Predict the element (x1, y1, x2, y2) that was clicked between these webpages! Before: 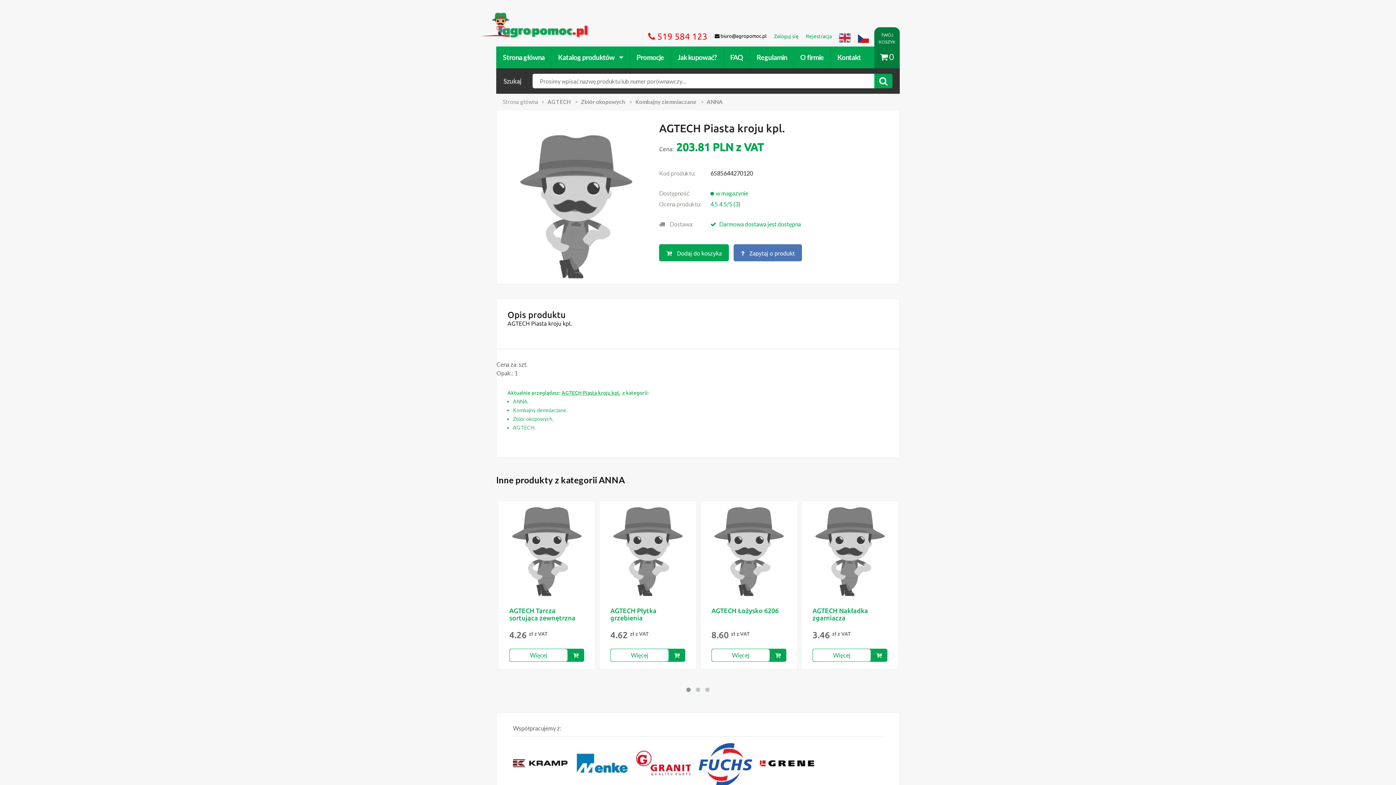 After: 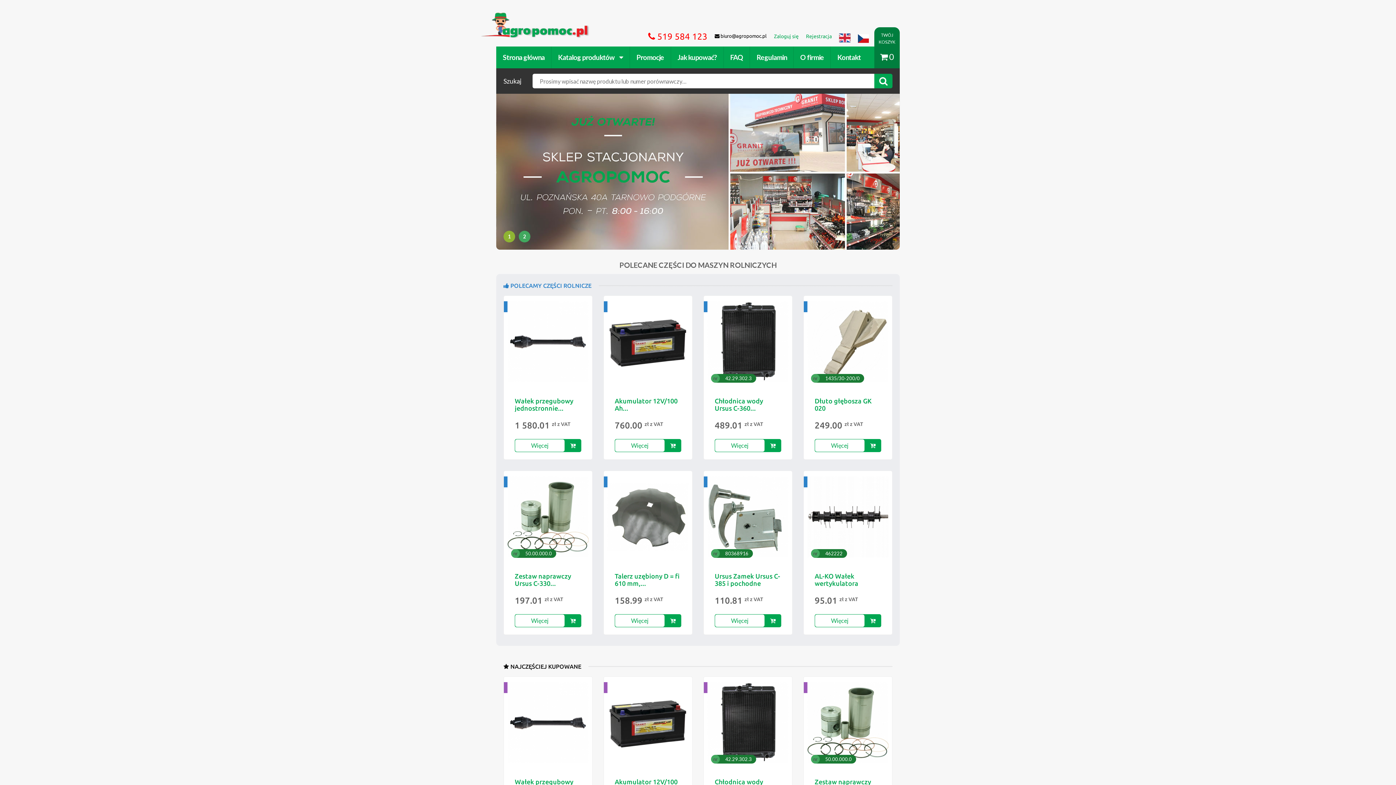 Action: label: https://www.agropomoc.pl/ bbox: (481, 12, 592, 38)